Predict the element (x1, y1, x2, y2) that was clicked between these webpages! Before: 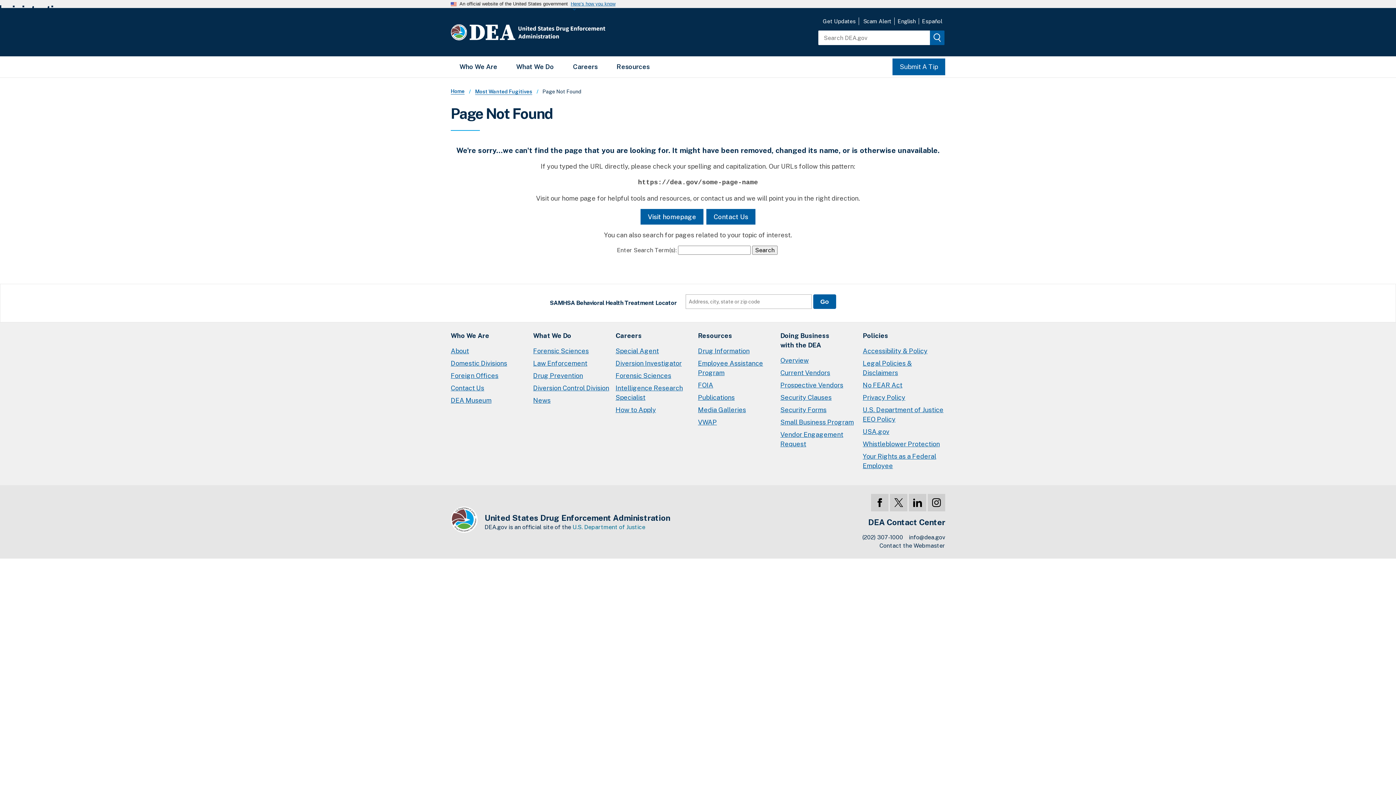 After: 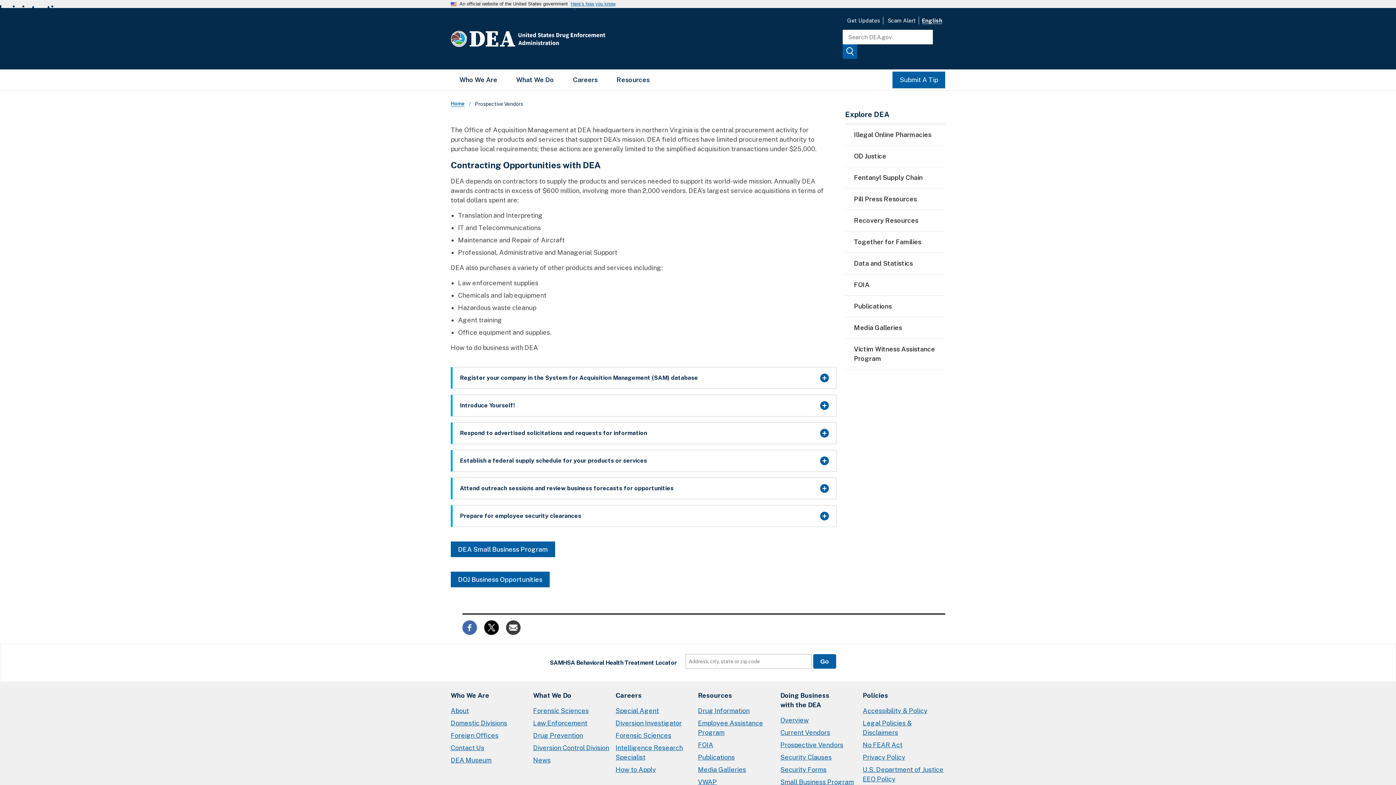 Action: label: Prospective Vendors bbox: (780, 380, 843, 390)